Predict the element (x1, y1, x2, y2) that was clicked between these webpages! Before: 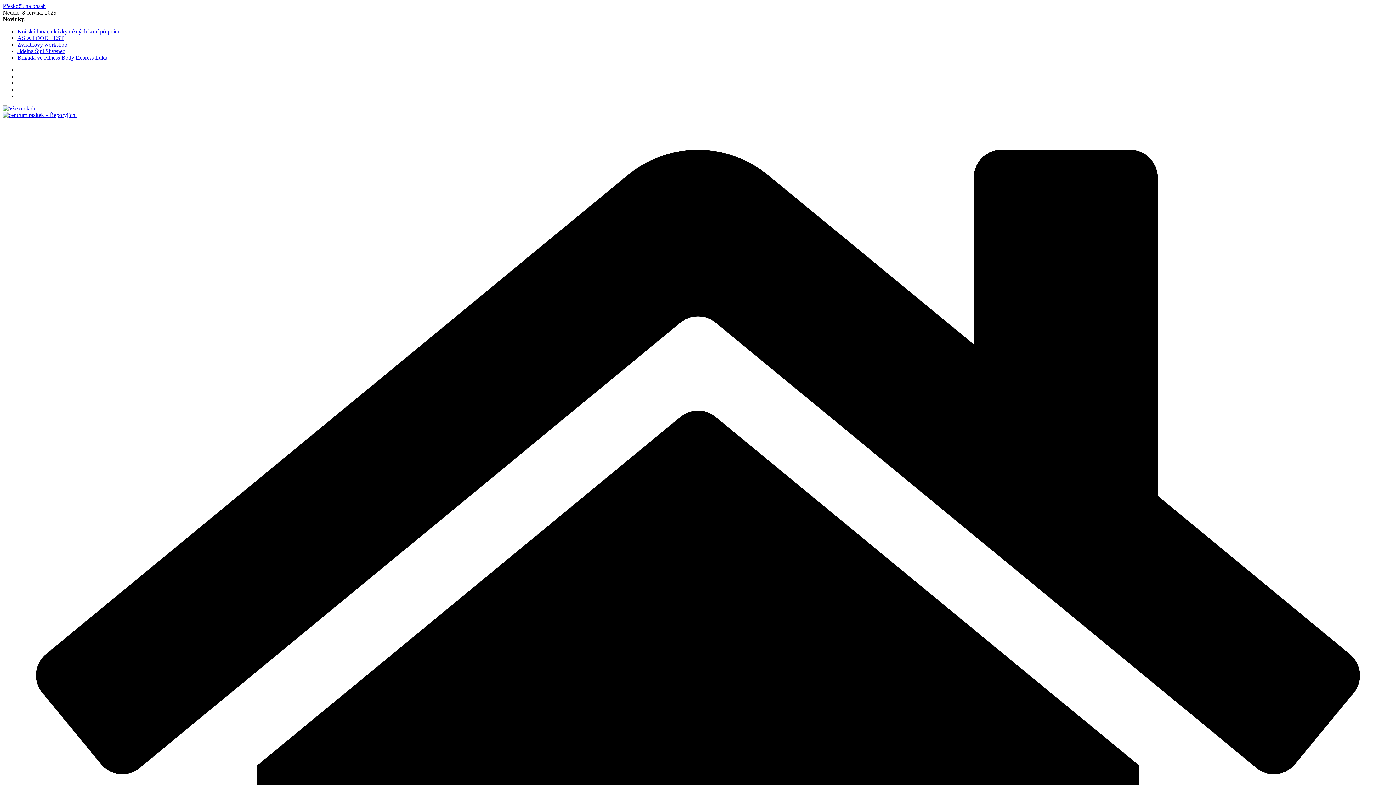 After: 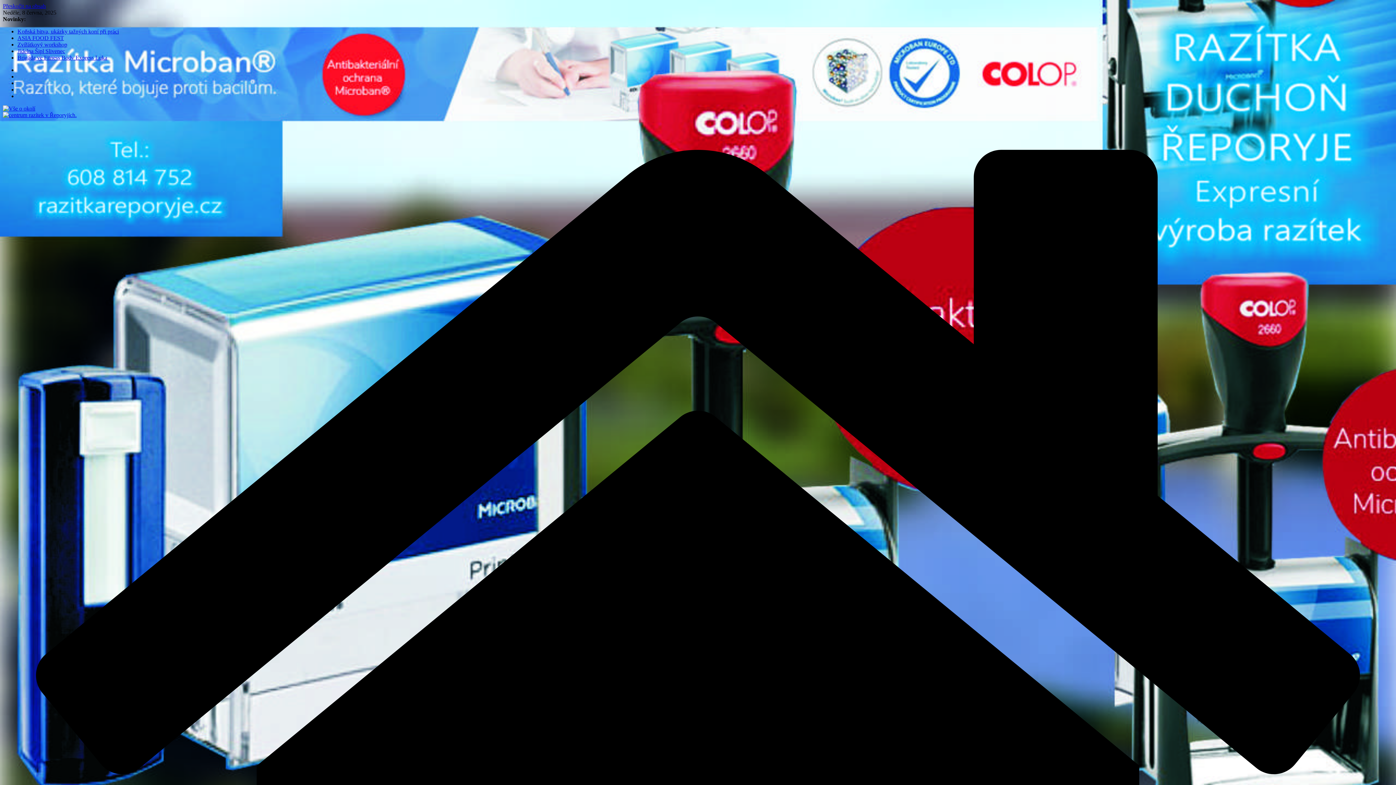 Action: bbox: (17, 41, 67, 47) label: Zvířátkový workshop